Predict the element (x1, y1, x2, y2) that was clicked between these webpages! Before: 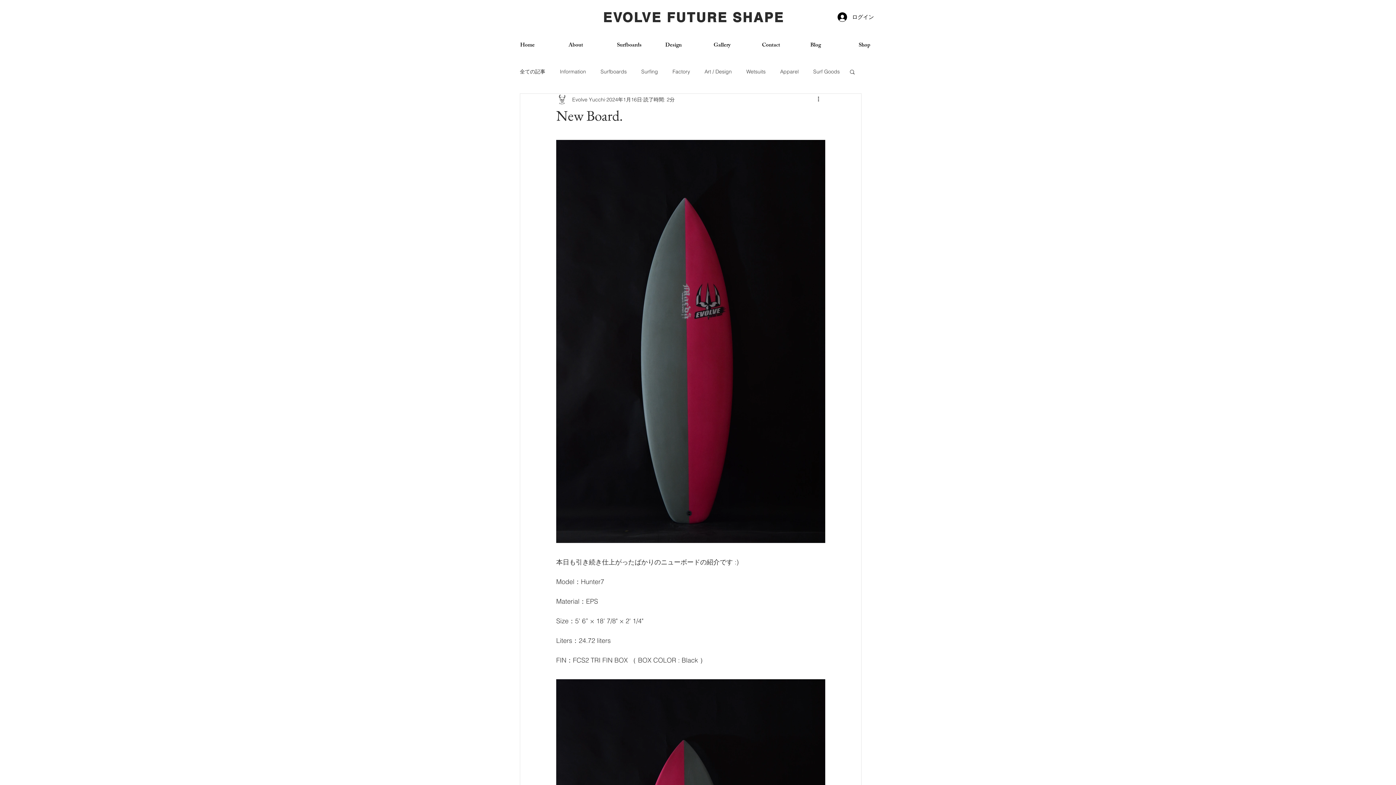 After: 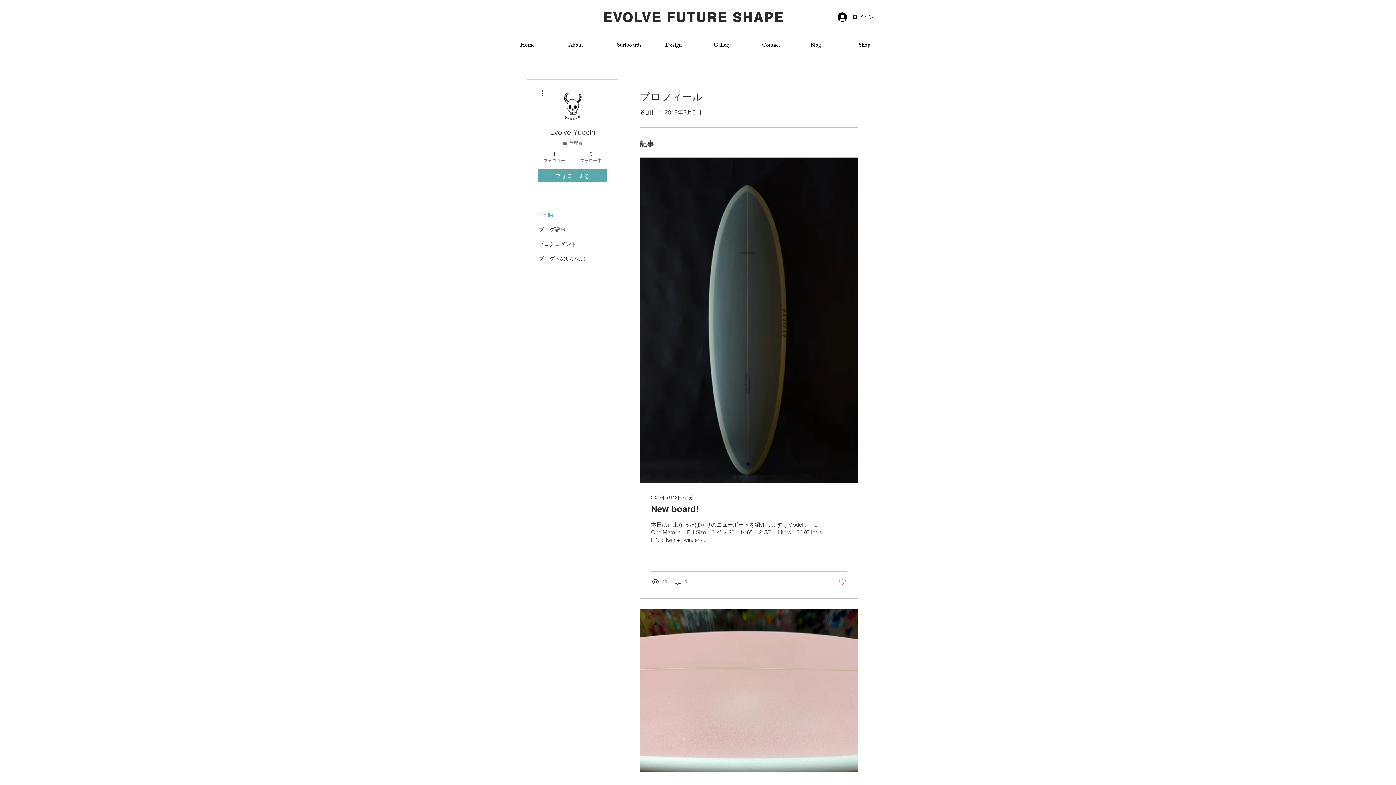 Action: bbox: (572, 95, 605, 103) label: Evolve Yucchi